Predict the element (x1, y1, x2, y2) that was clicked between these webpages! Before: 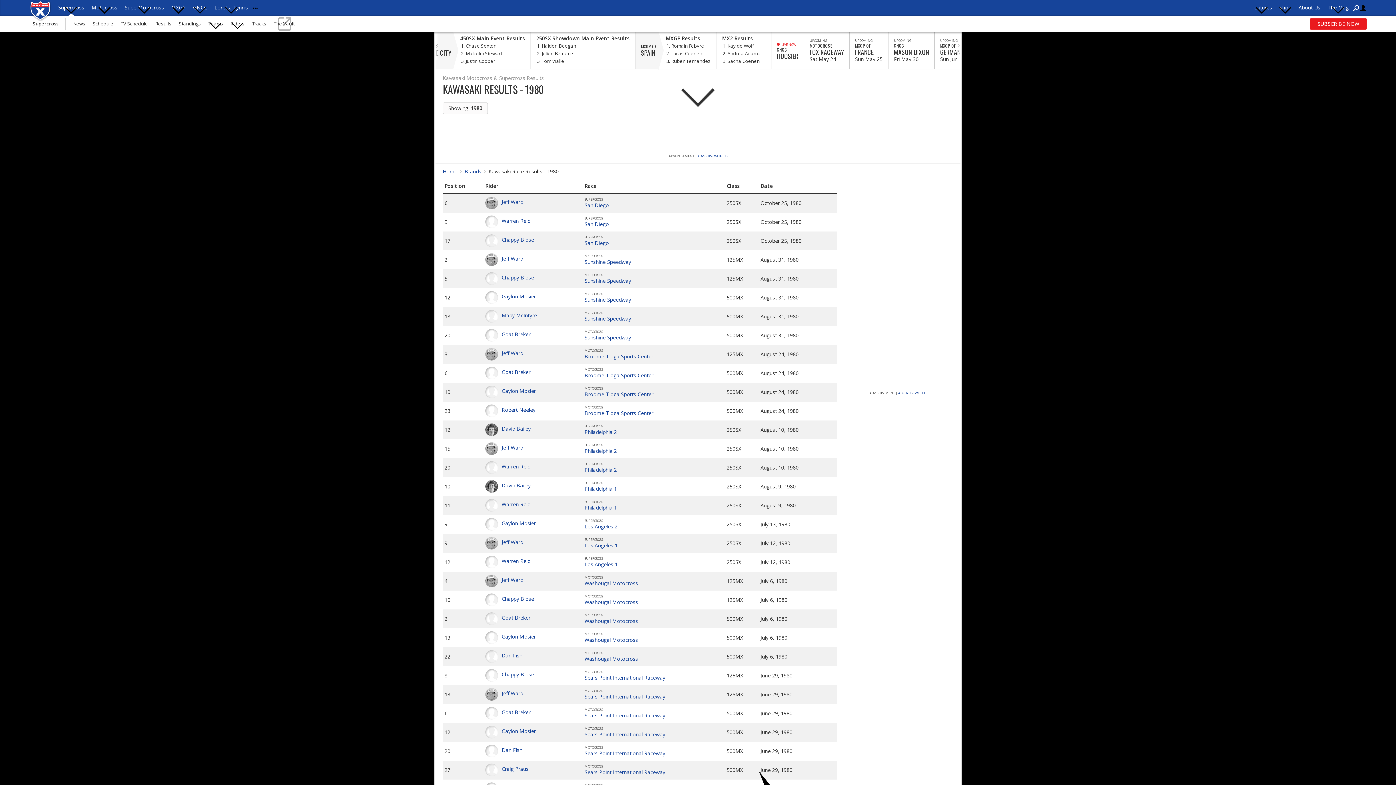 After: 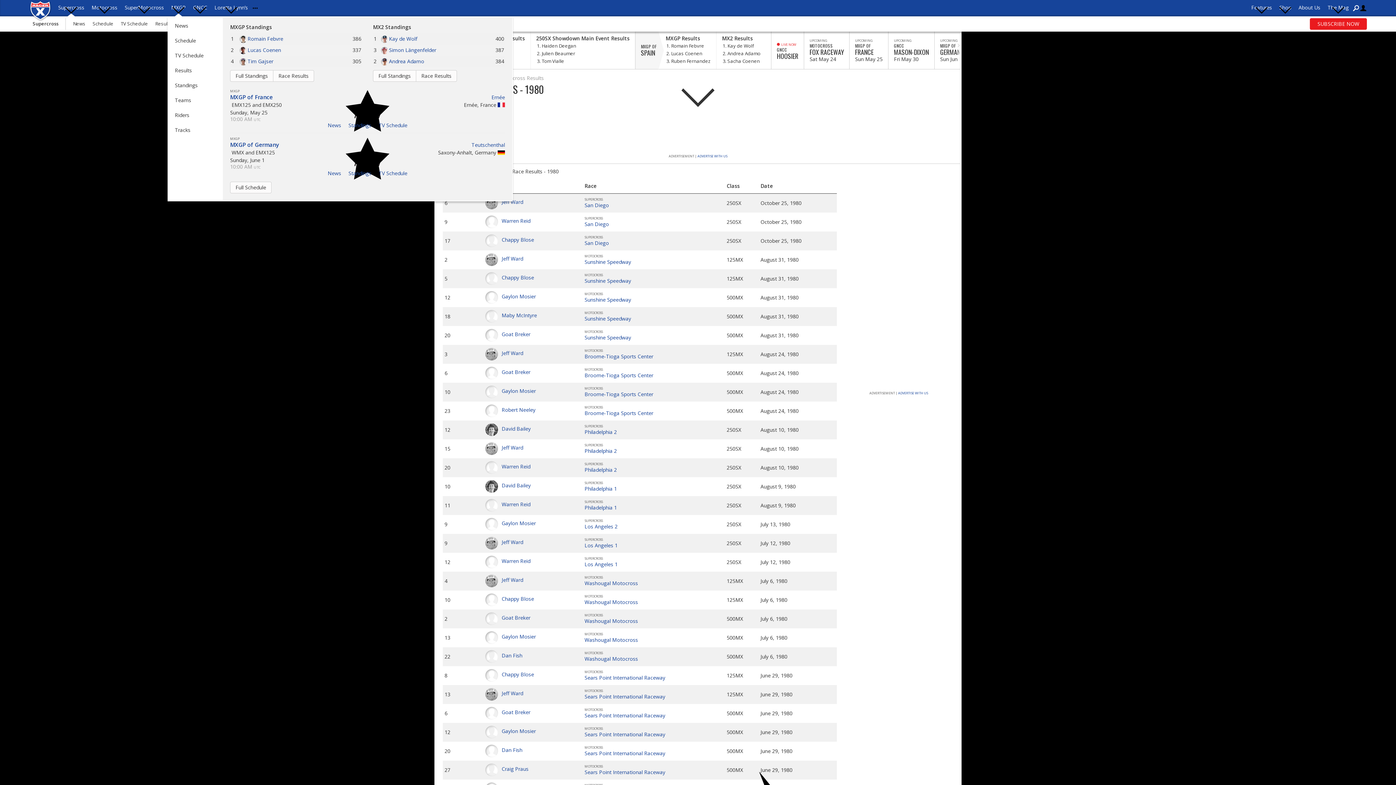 Action: label: MXGP bbox: (167, 0, 189, 16)